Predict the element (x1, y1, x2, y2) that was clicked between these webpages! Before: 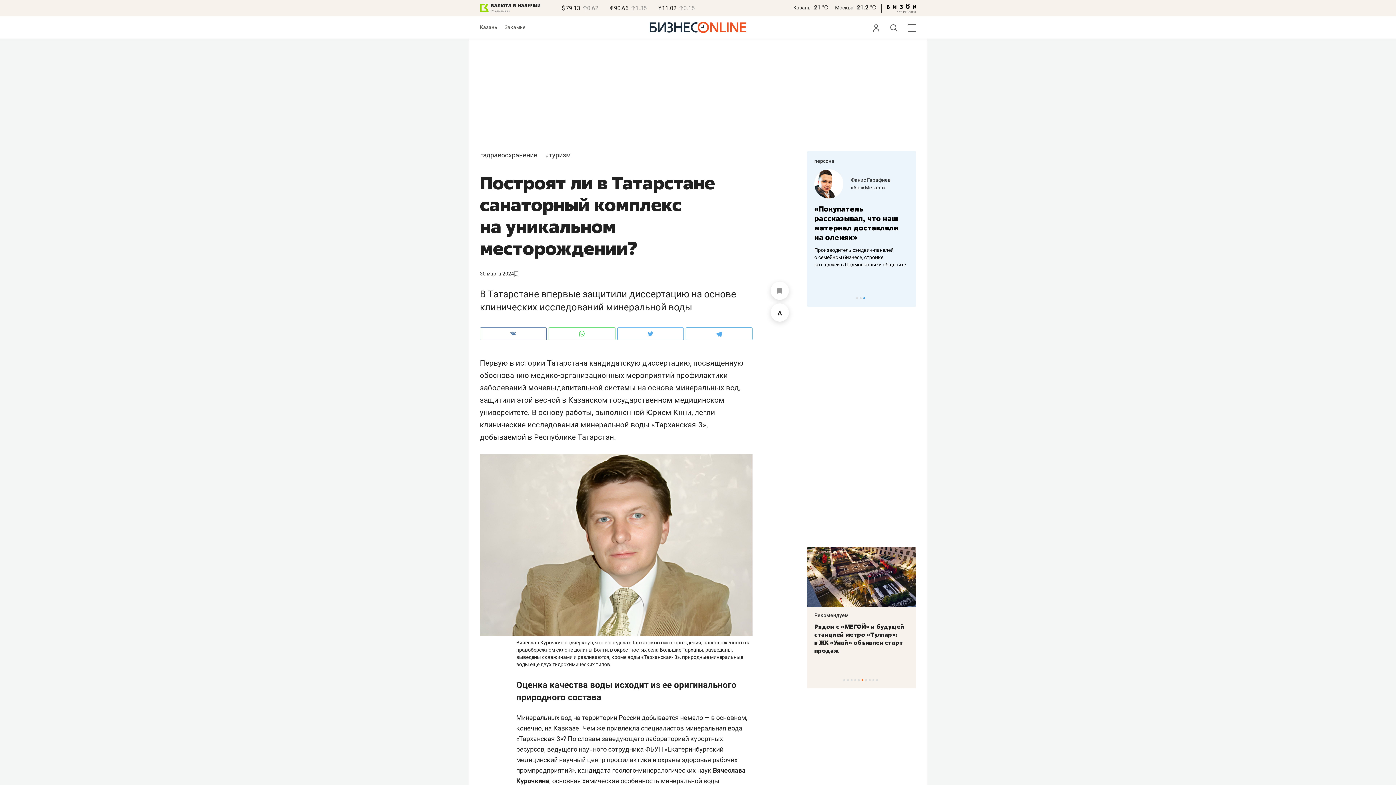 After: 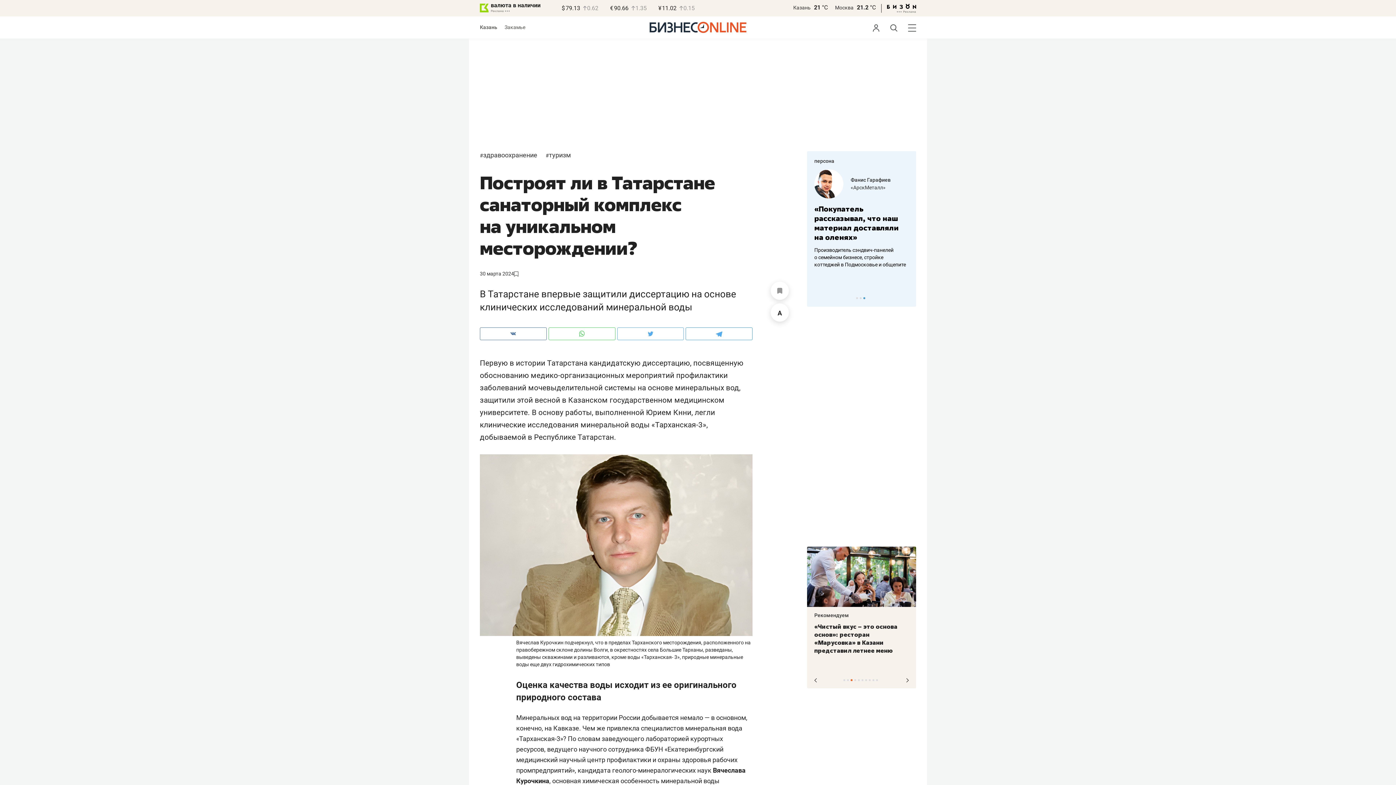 Action: label: 3 of 10 bbox: (850, 679, 852, 681)